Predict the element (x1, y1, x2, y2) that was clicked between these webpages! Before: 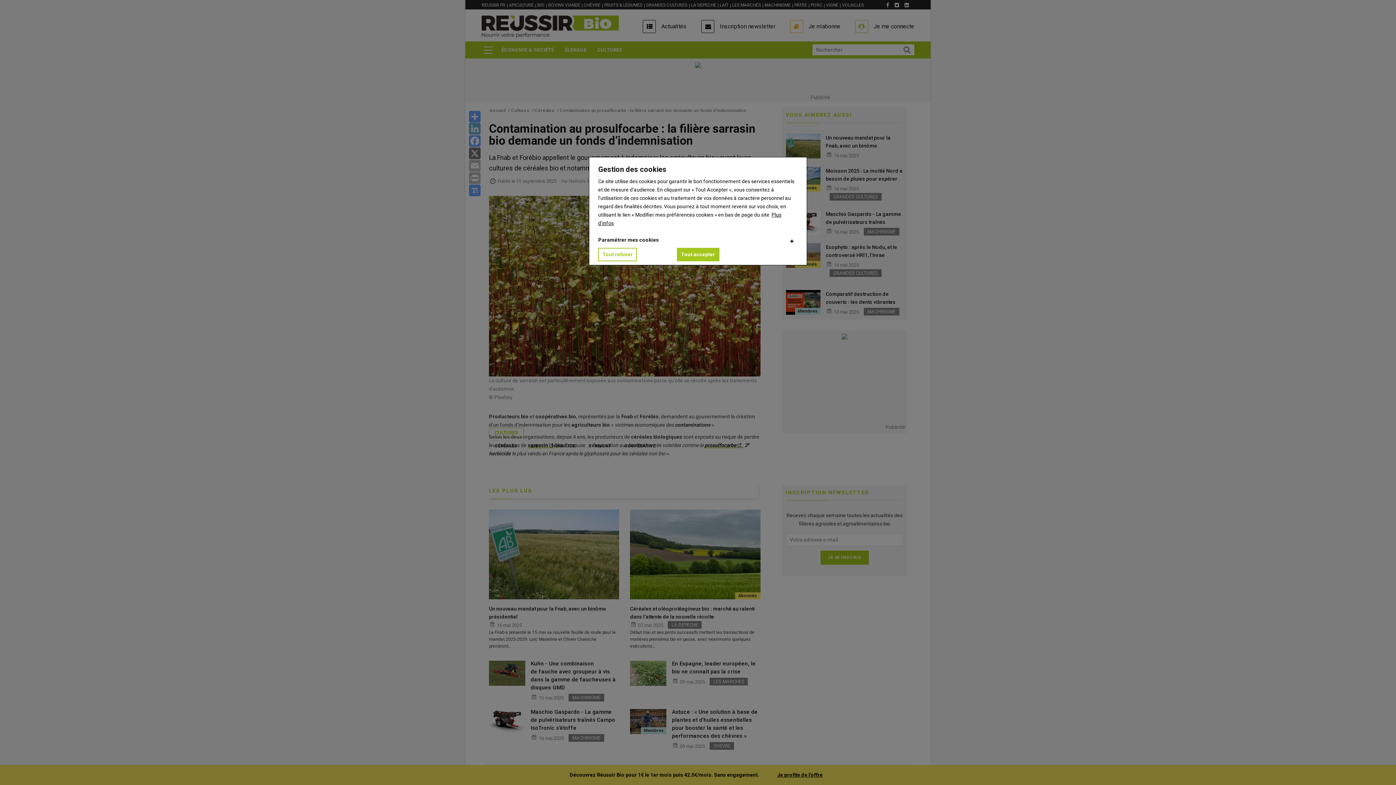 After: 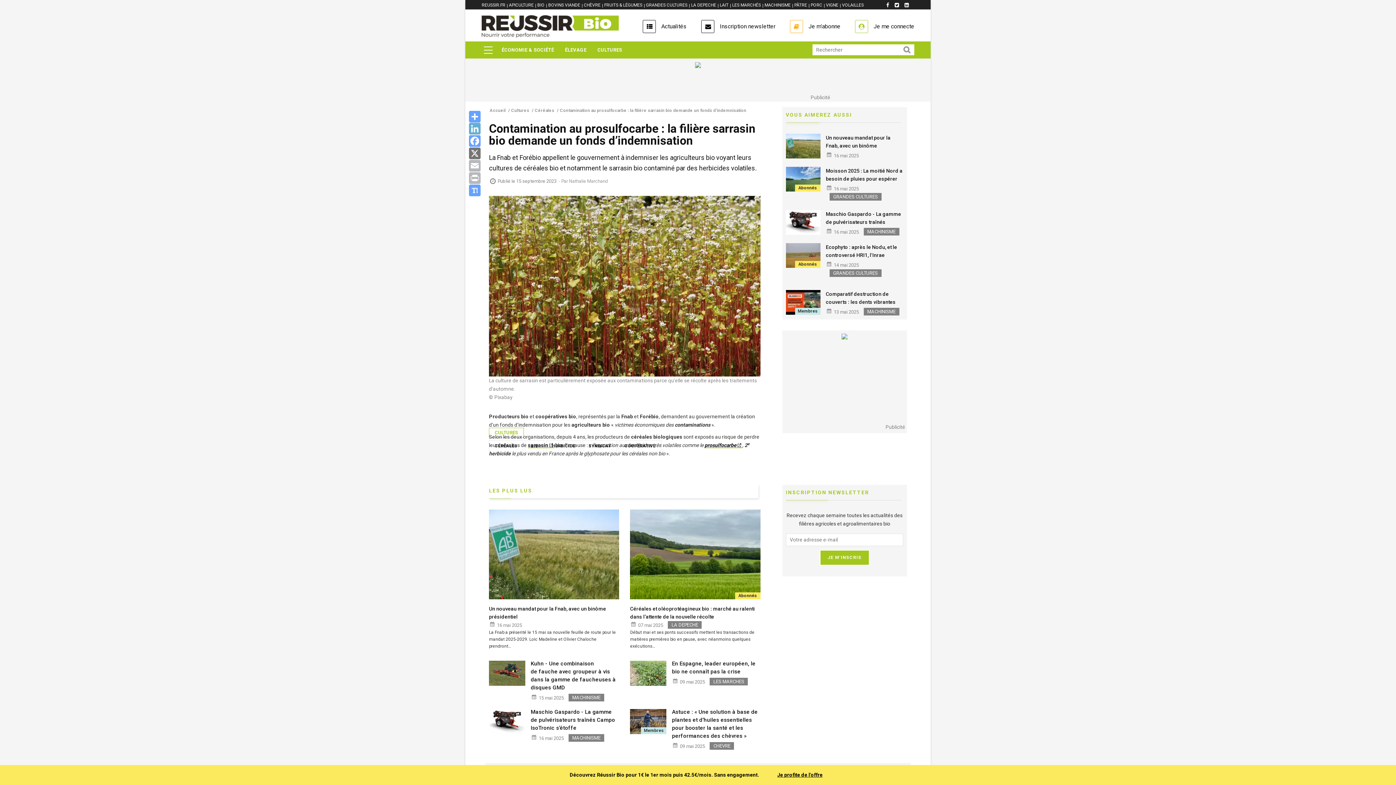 Action: label: Tout refuser bbox: (598, 248, 637, 261)